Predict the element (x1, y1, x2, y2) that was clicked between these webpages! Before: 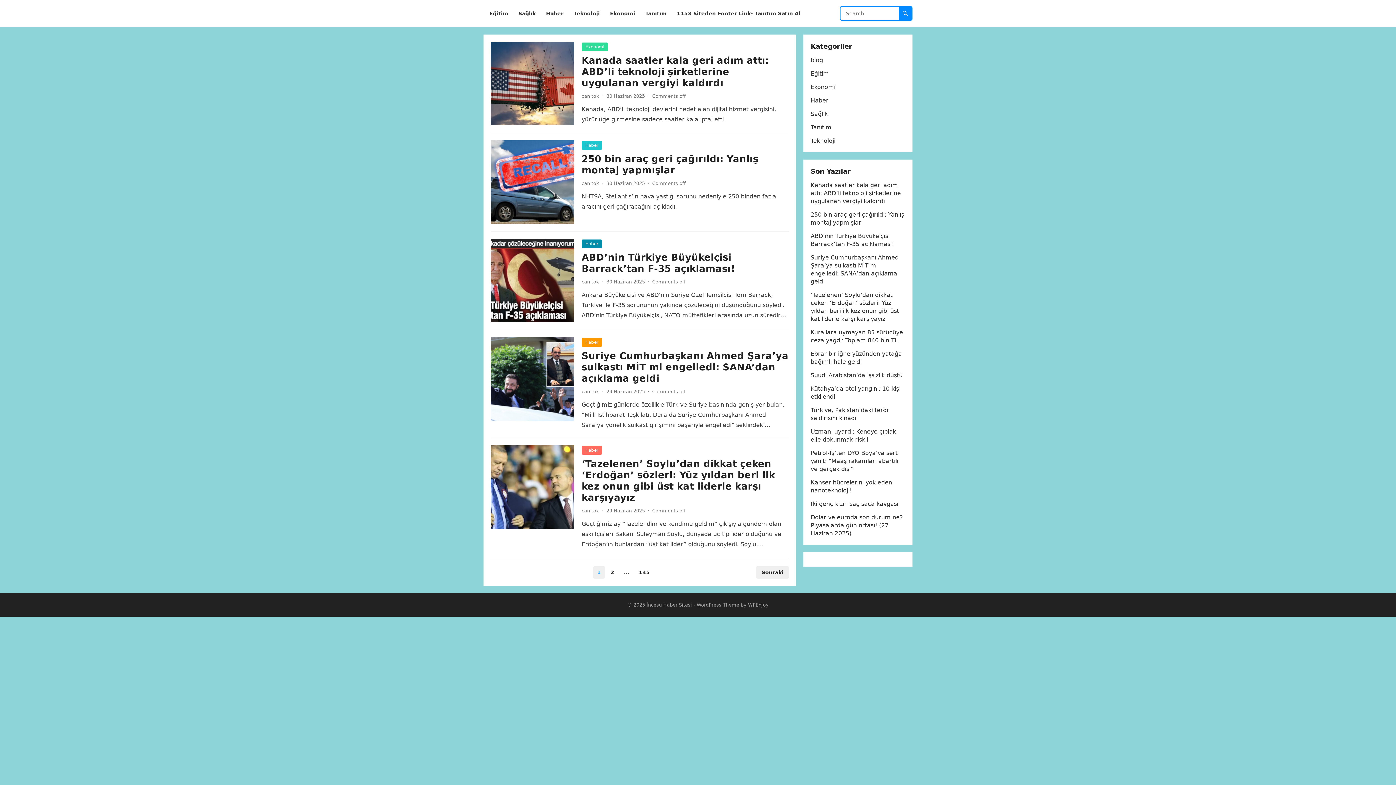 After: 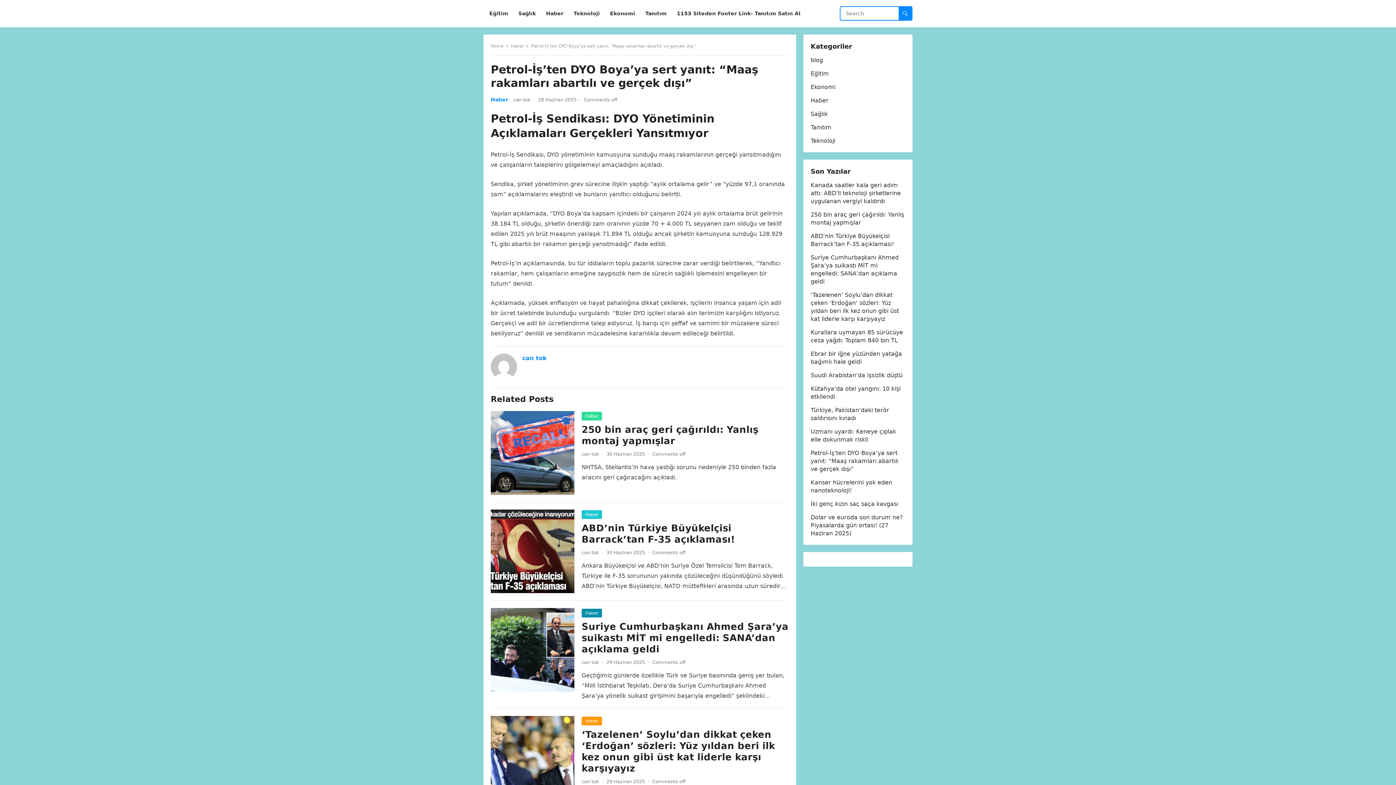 Action: label: Petrol-İş’ten DYO Boya’ya sert yanıt: “Maaş rakamları abartılı ve gerçek dışı” bbox: (810, 449, 898, 472)